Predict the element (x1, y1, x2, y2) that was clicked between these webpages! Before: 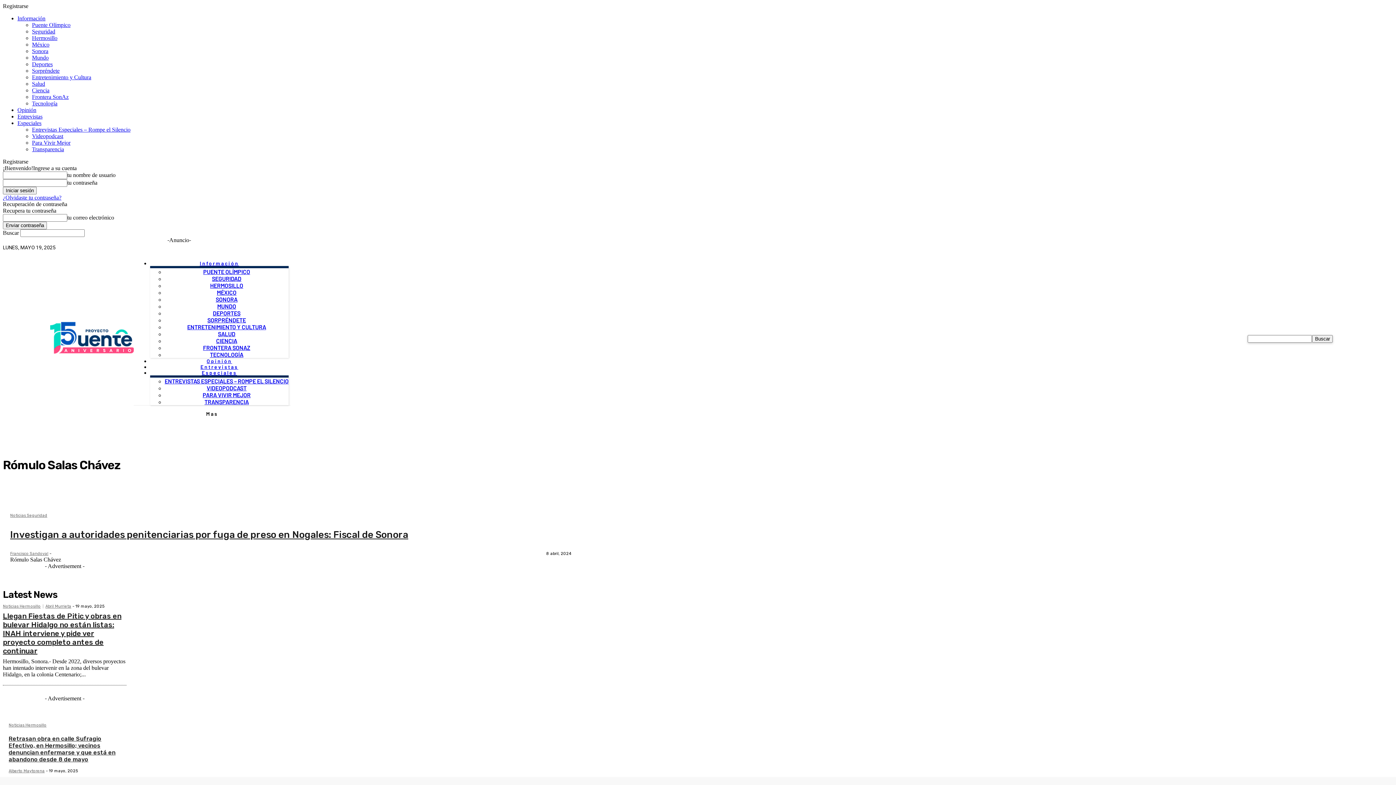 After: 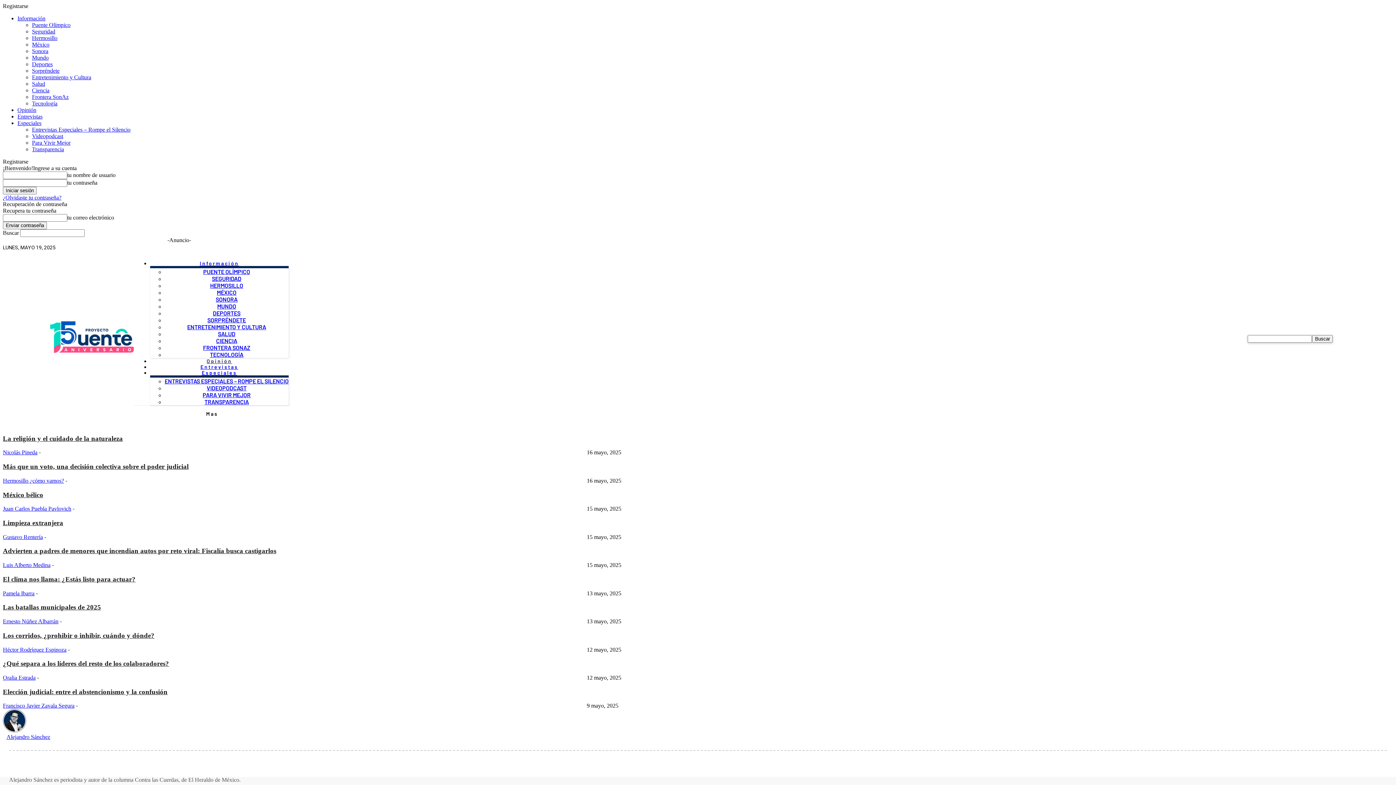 Action: label: Opinión bbox: (150, 358, 288, 364)